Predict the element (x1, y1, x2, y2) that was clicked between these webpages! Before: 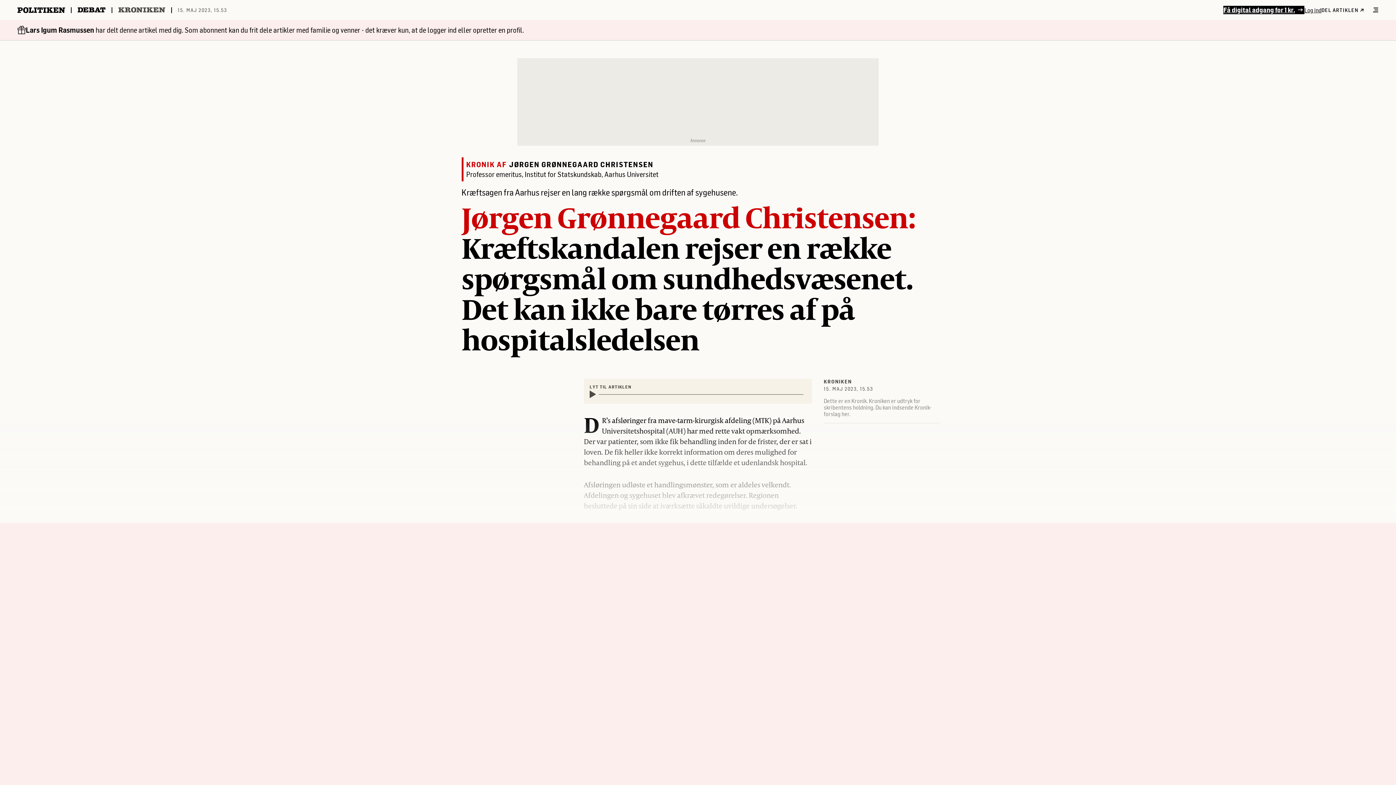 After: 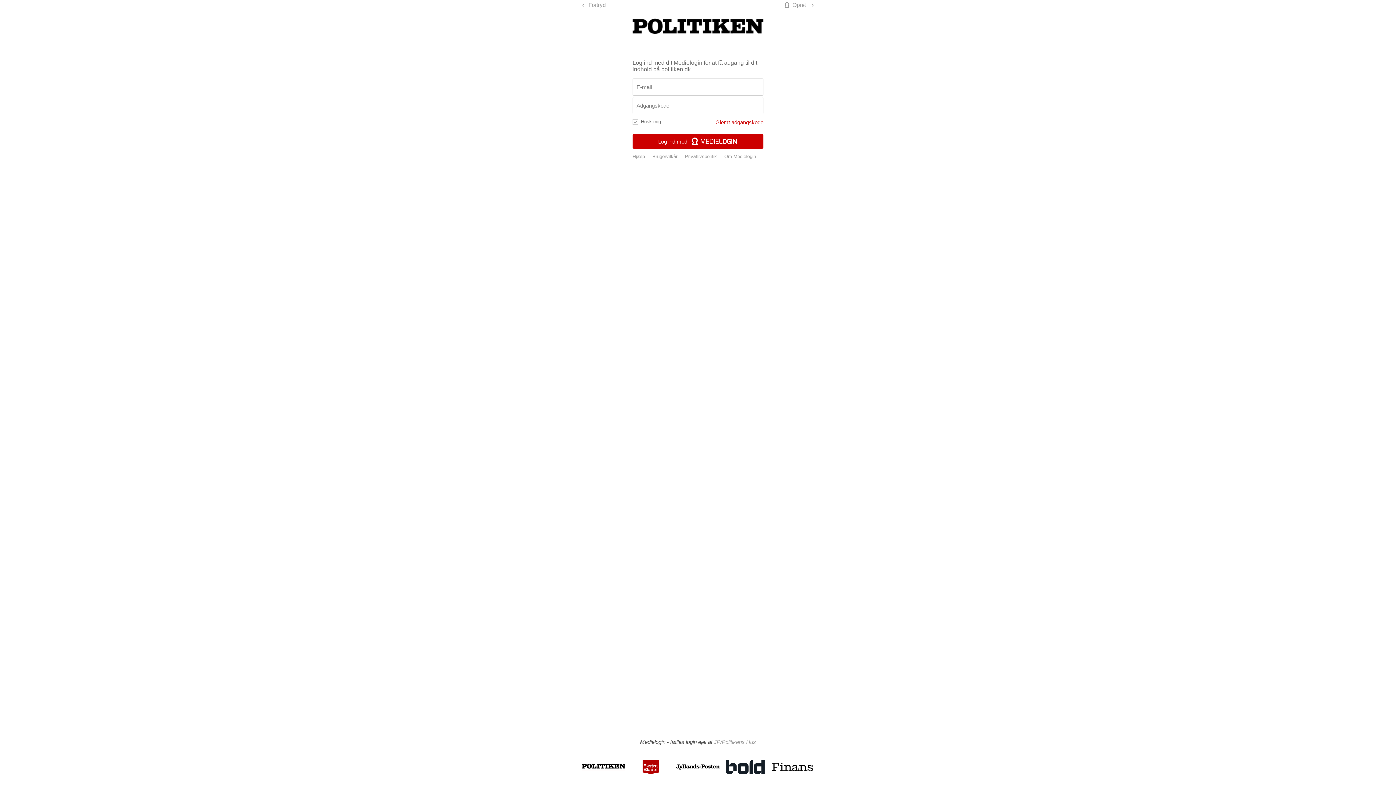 Action: bbox: (1304, 6, 1321, 13) label: Log ind